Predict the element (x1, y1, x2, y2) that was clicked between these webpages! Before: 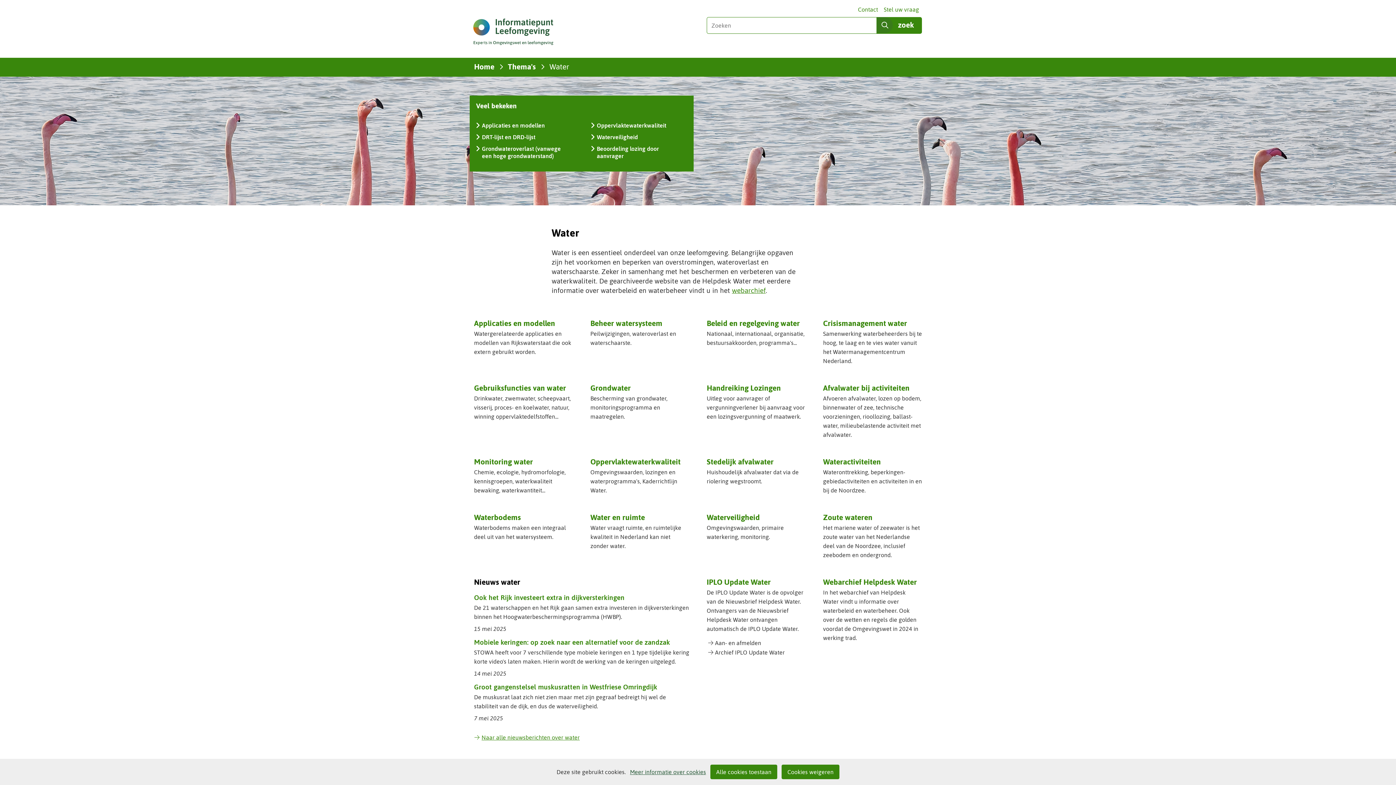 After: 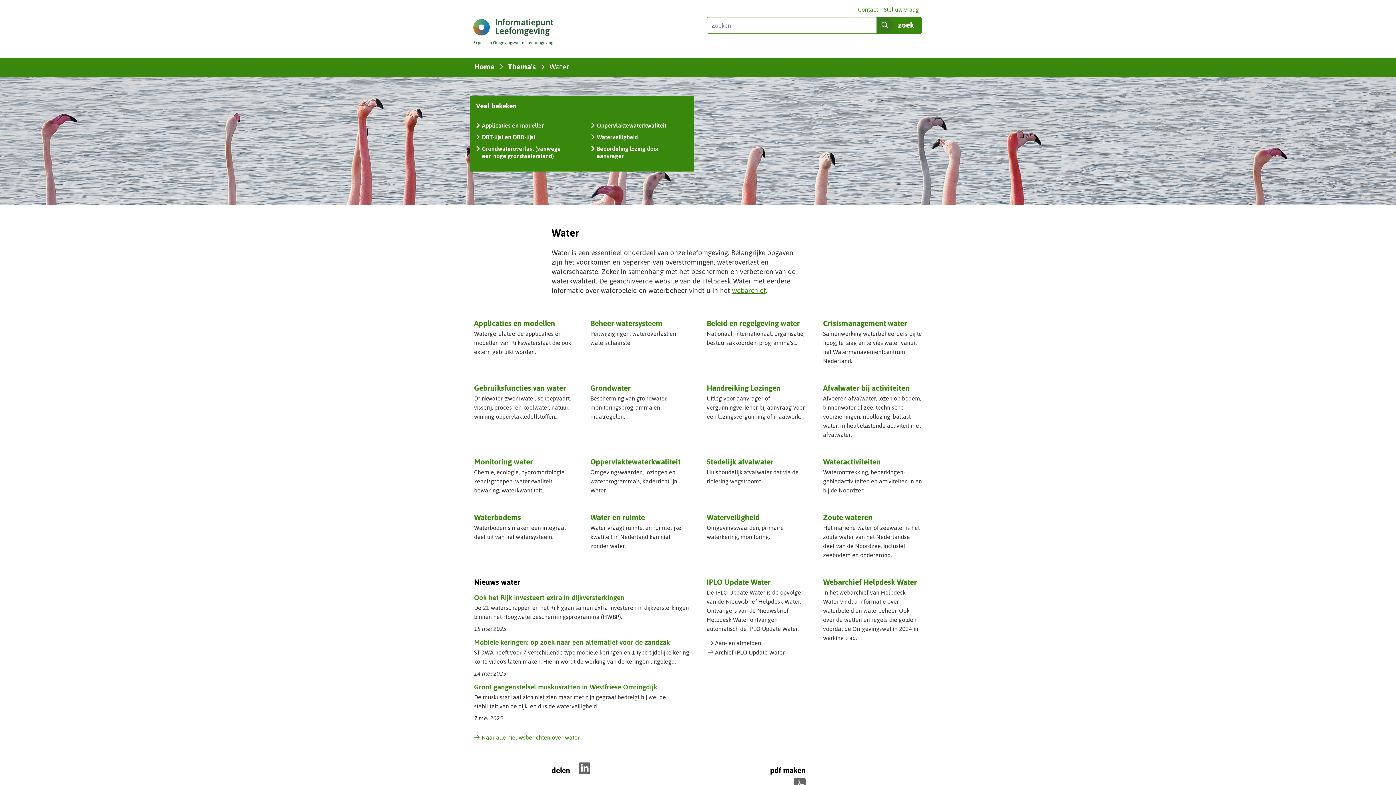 Action: bbox: (710, 765, 777, 779) label: Alle cookies toestaan